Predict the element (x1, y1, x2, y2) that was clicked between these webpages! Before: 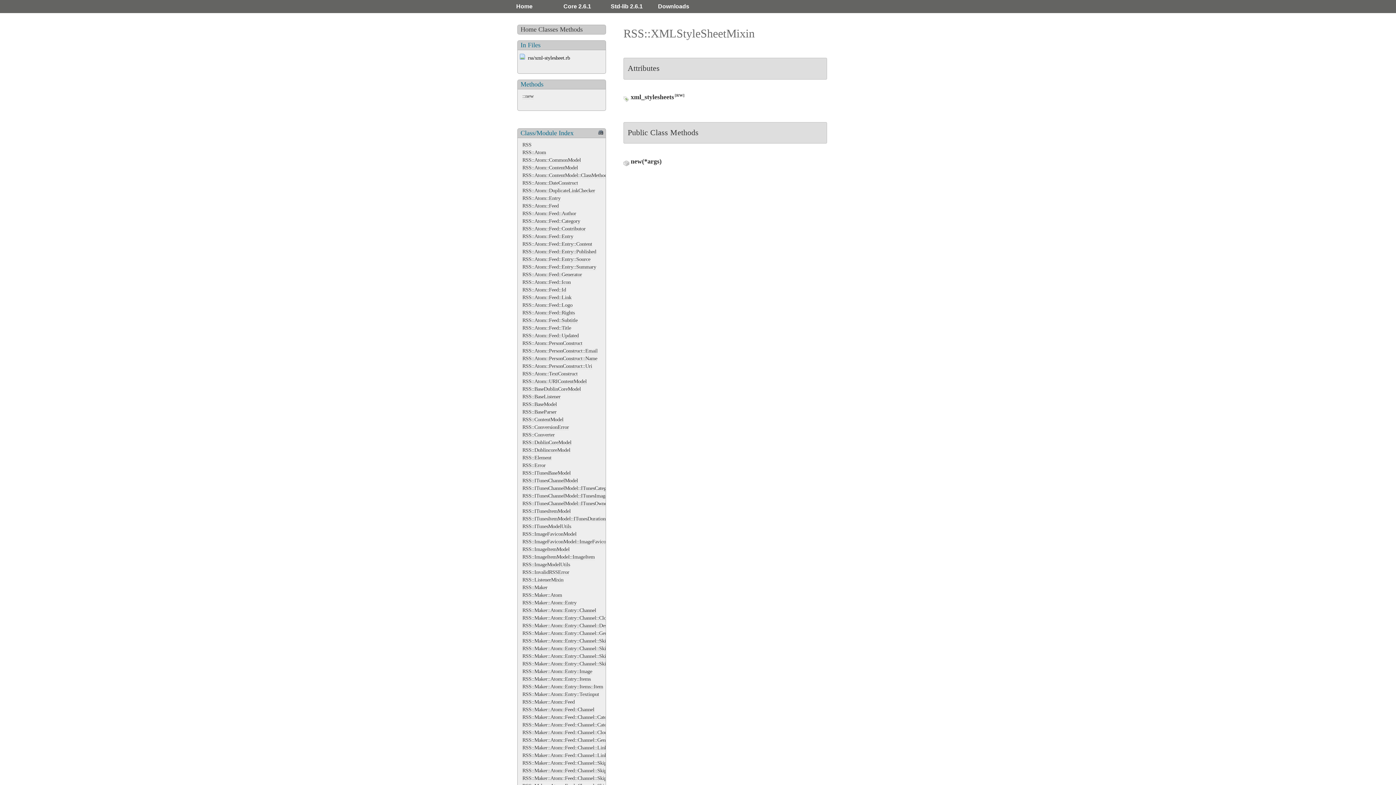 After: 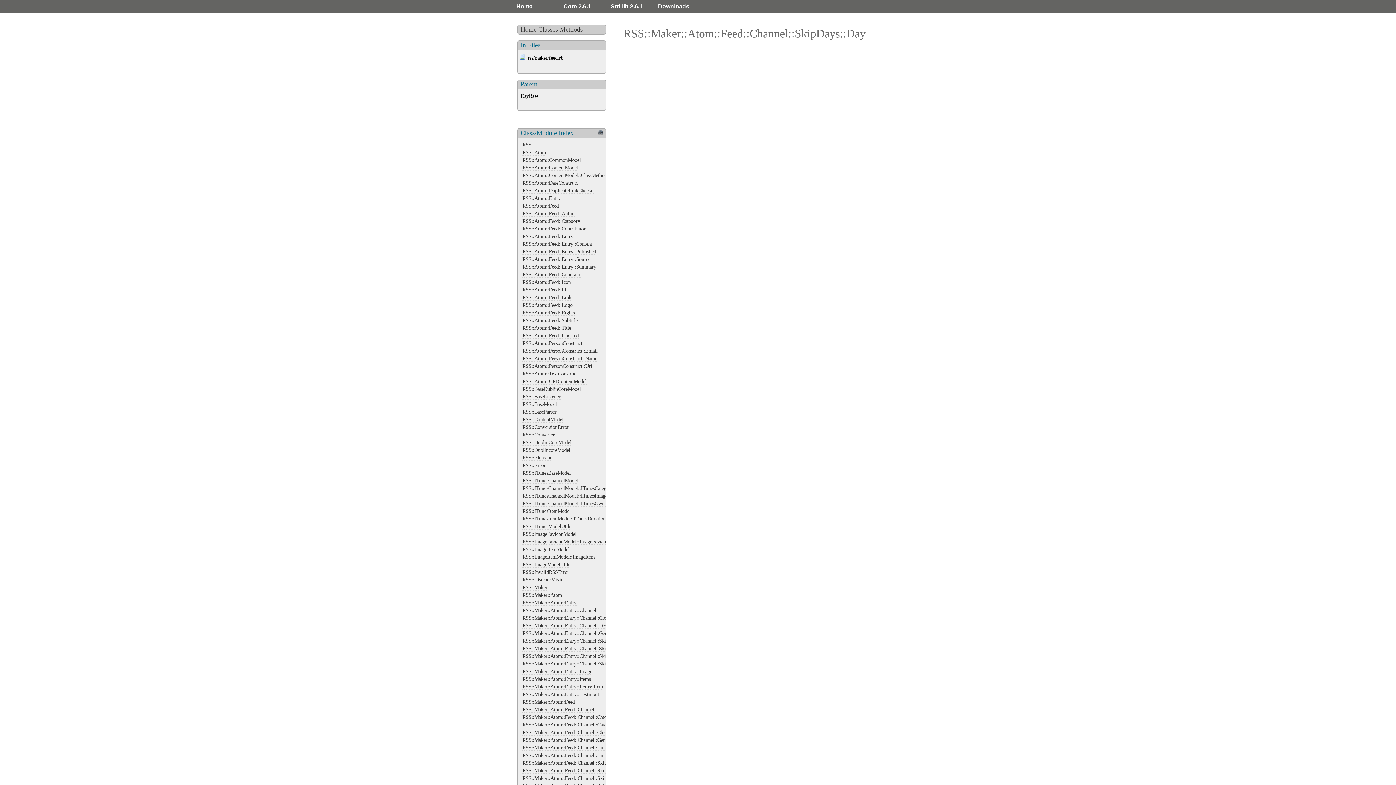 Action: label: RSS::Maker::Atom::Feed::Channel::SkipDays::Day bbox: (522, 768, 628, 774)